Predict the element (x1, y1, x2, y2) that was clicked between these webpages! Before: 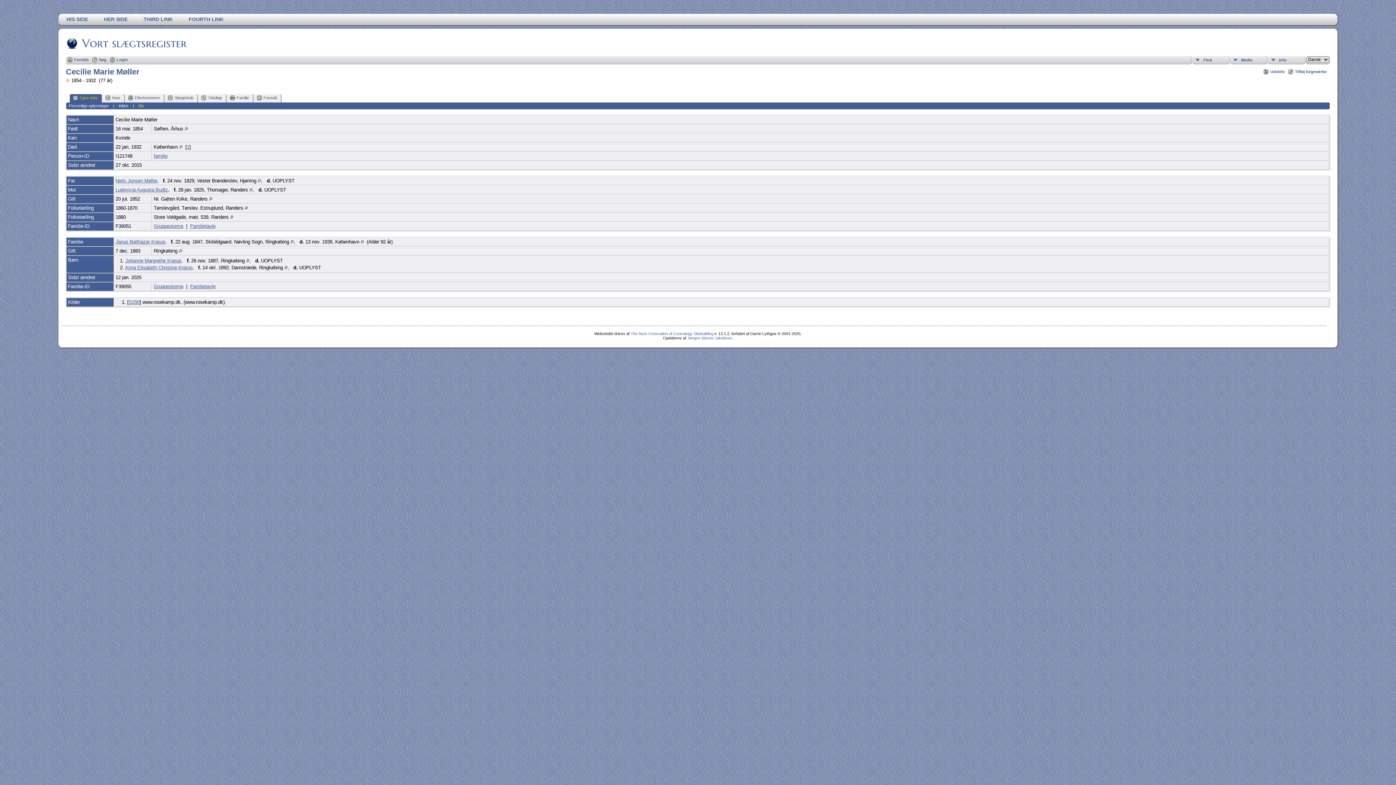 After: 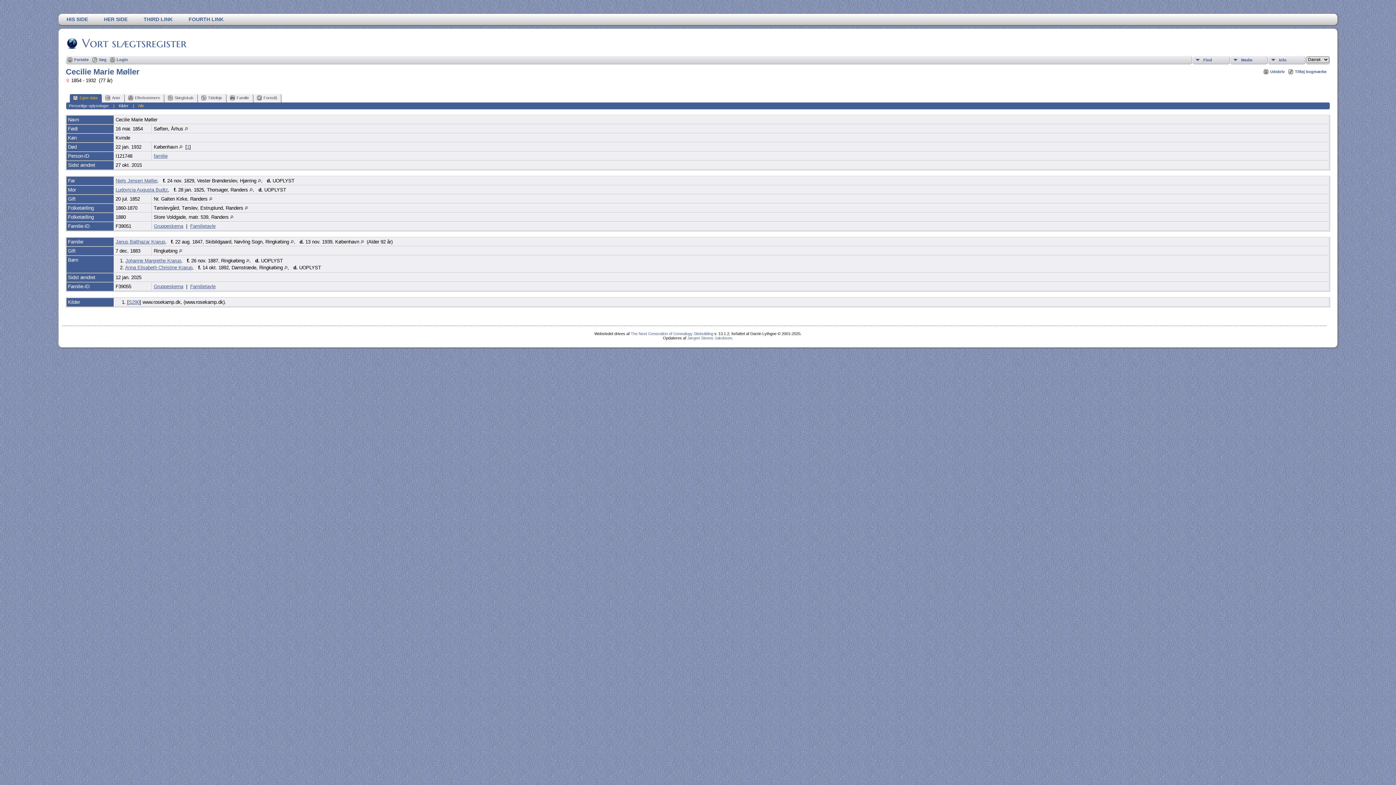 Action: bbox: (1263, 69, 1285, 74) label: Udskriv